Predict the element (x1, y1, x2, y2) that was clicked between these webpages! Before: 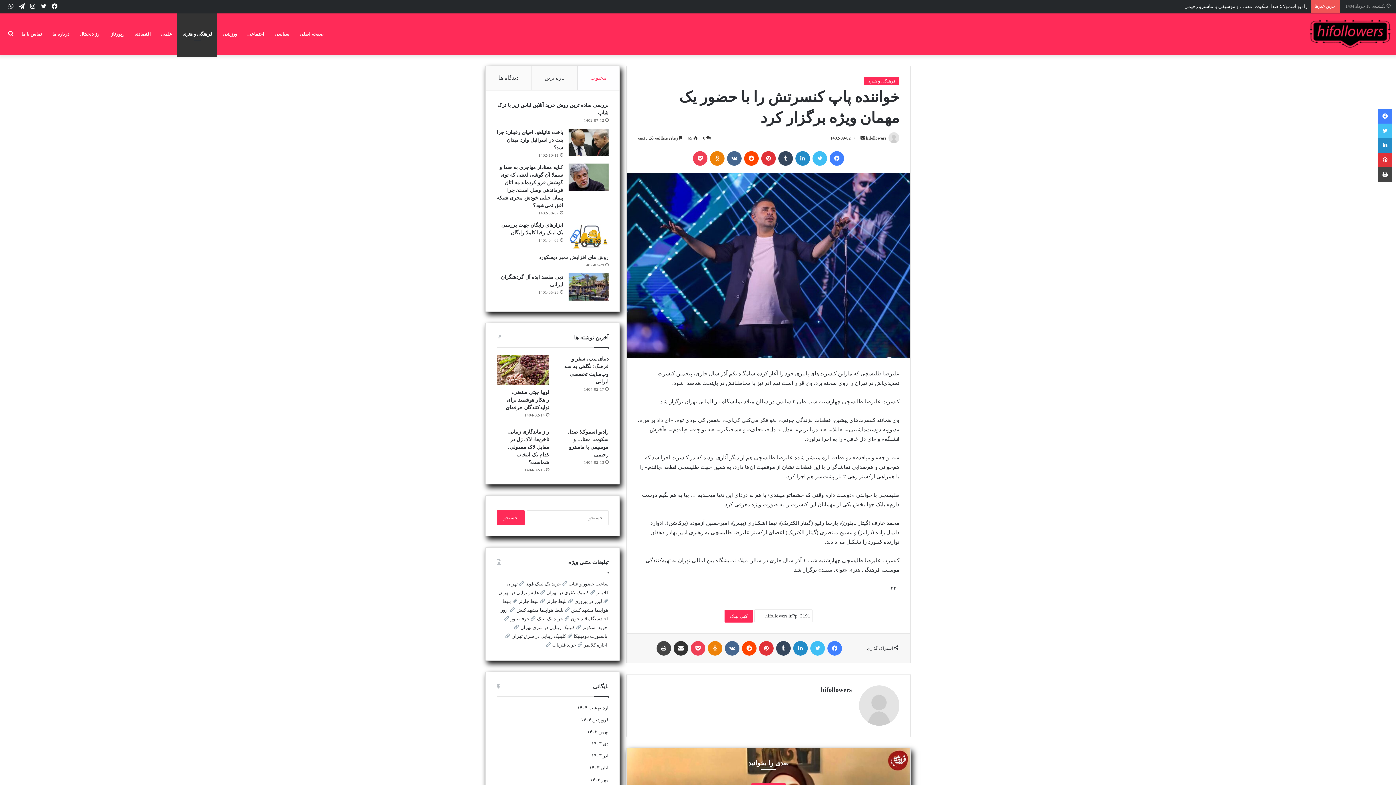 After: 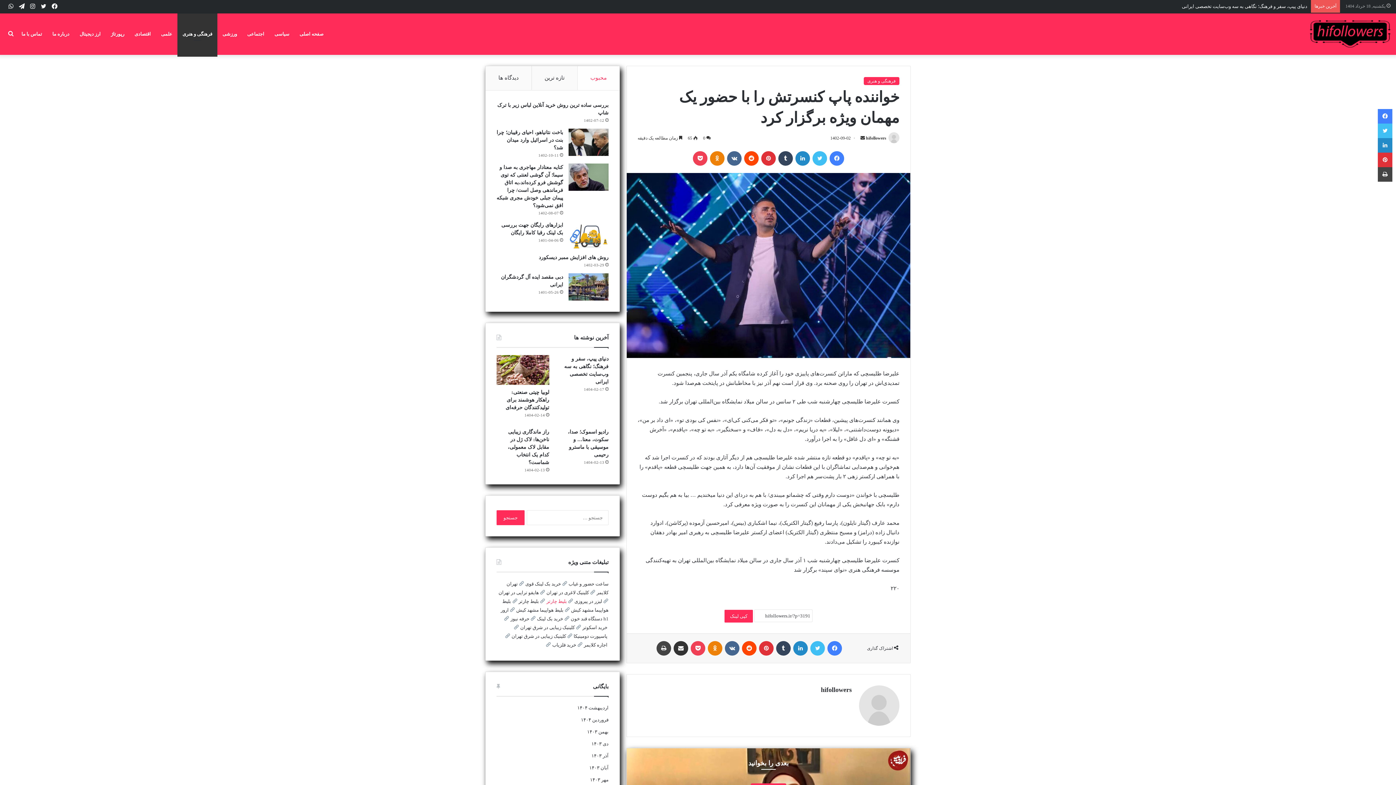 Action: label: بلیط چارتر bbox: (546, 598, 567, 604)